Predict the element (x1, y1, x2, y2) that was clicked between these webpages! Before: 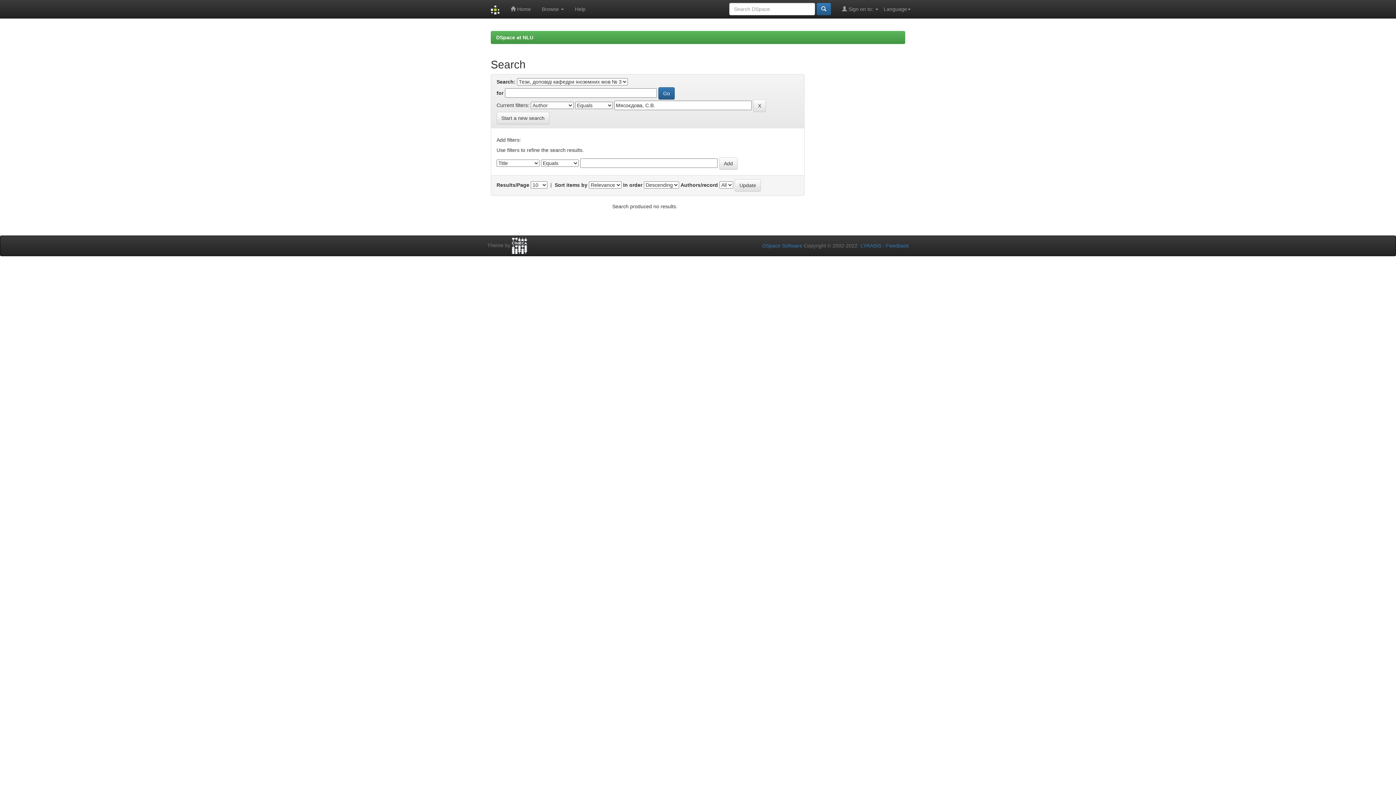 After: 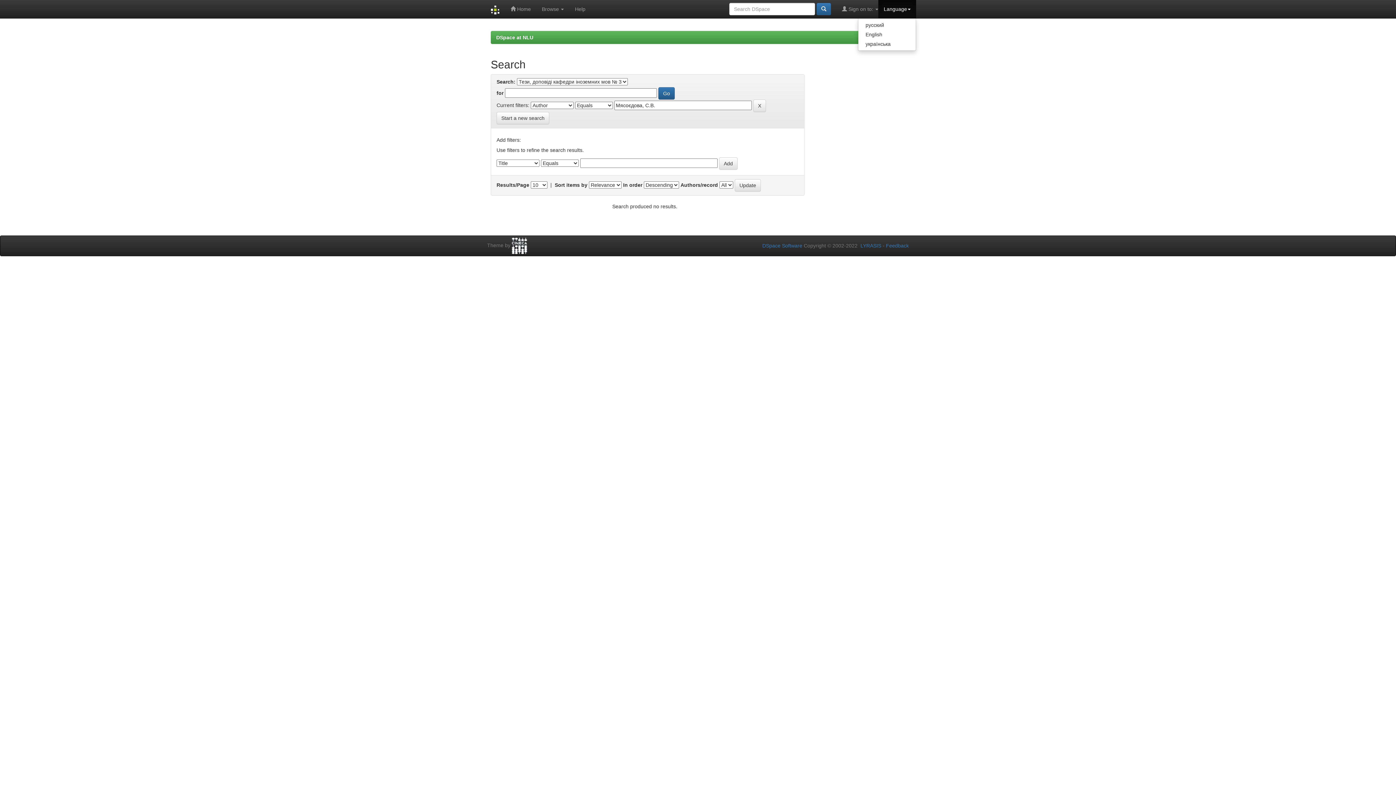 Action: bbox: (878, 0, 916, 18) label: Language